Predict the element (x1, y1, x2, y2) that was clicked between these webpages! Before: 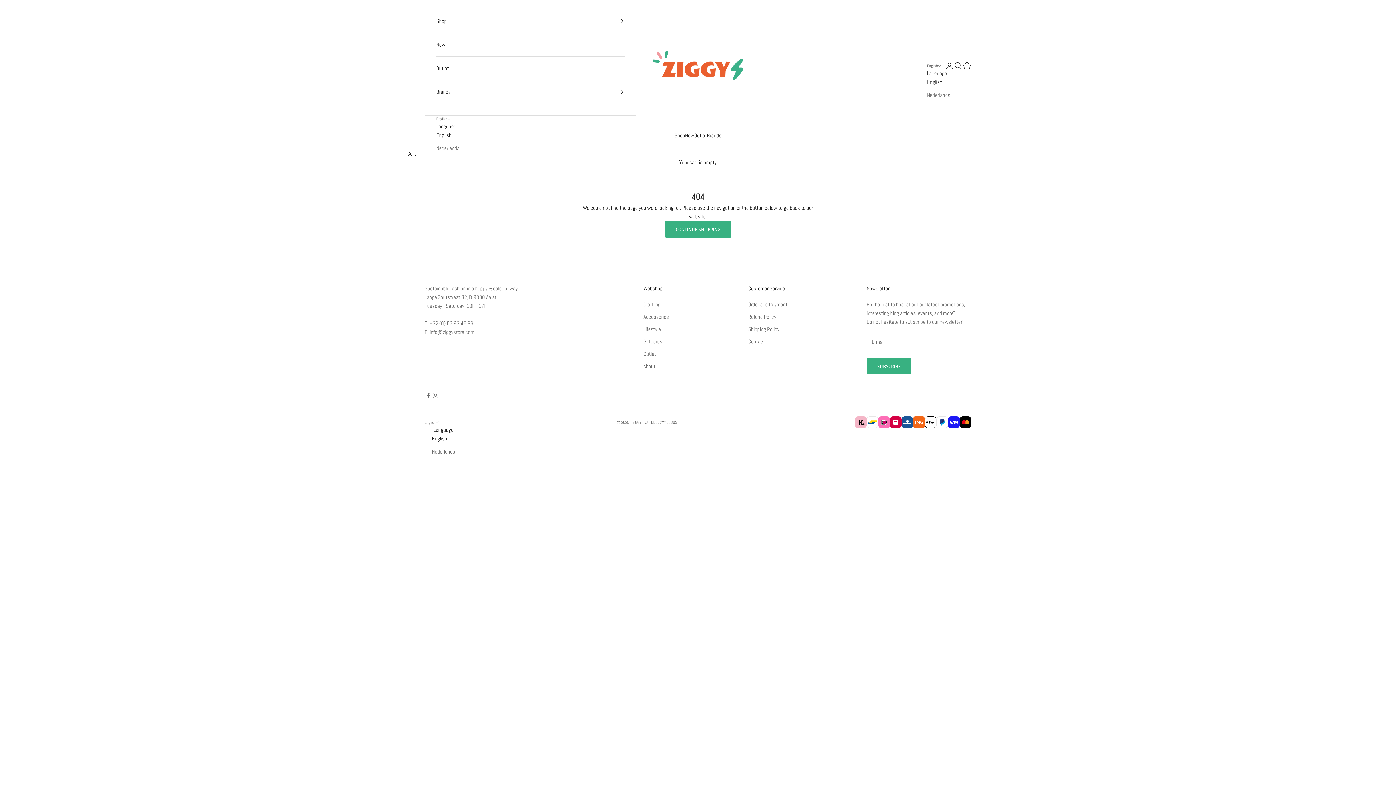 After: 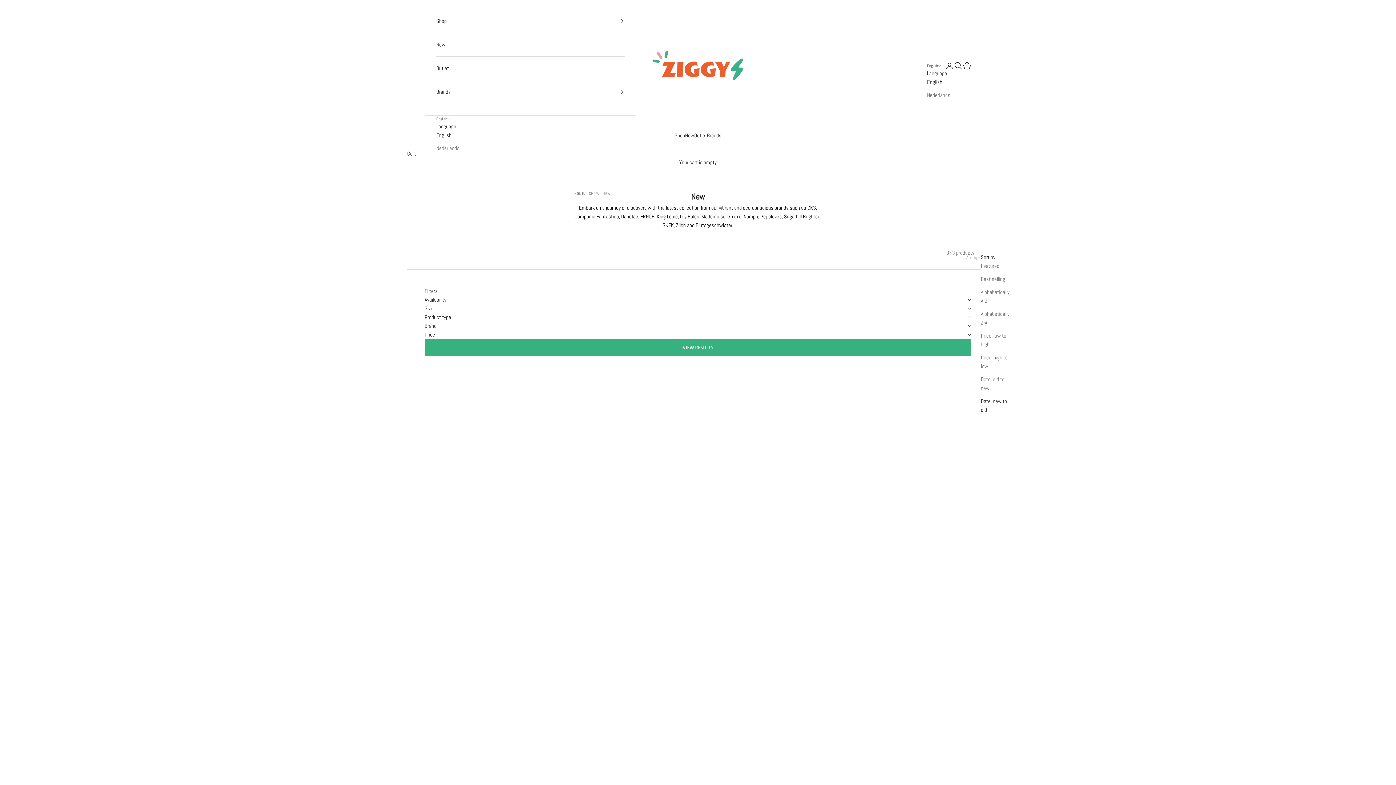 Action: bbox: (436, 32, 624, 56) label: New